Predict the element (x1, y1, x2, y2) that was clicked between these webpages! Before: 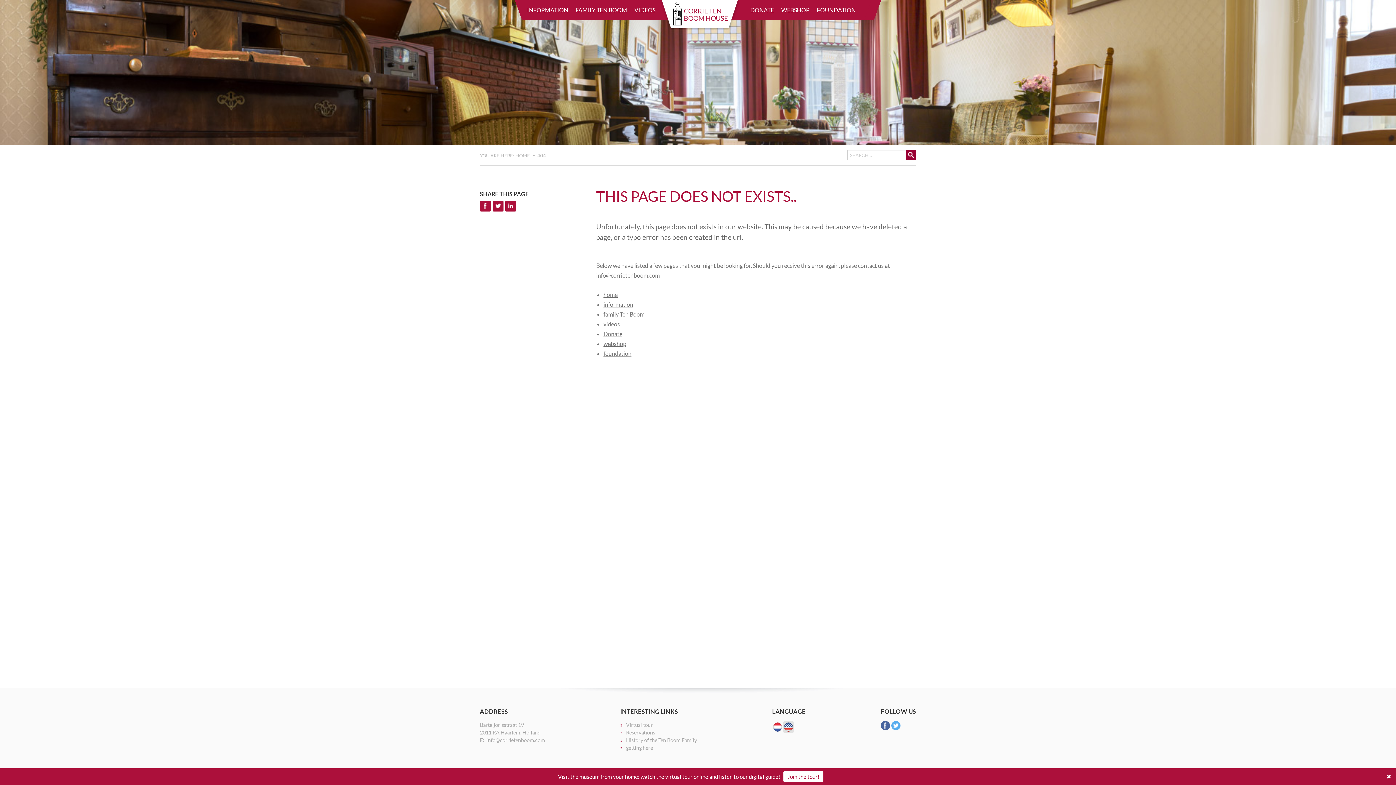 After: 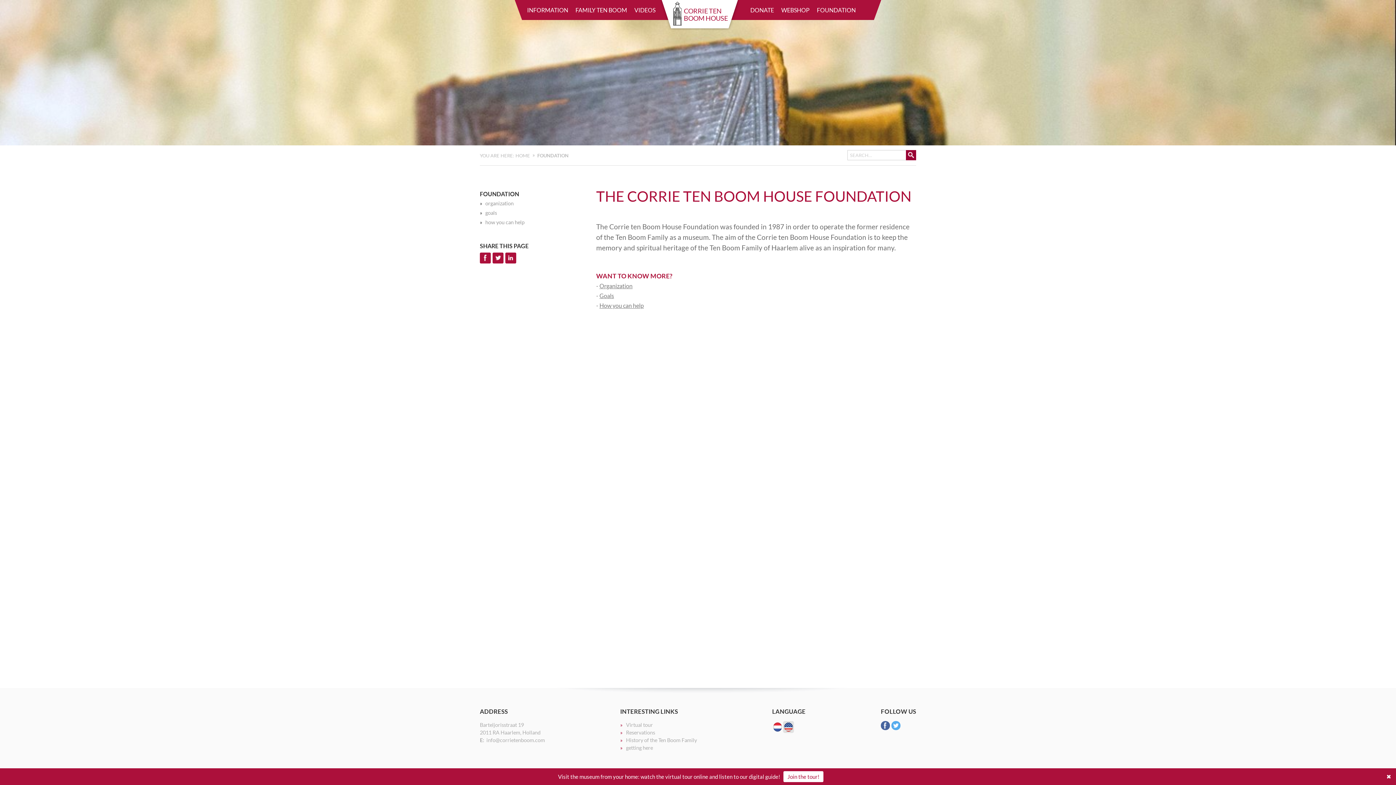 Action: bbox: (603, 350, 631, 356) label: foundation